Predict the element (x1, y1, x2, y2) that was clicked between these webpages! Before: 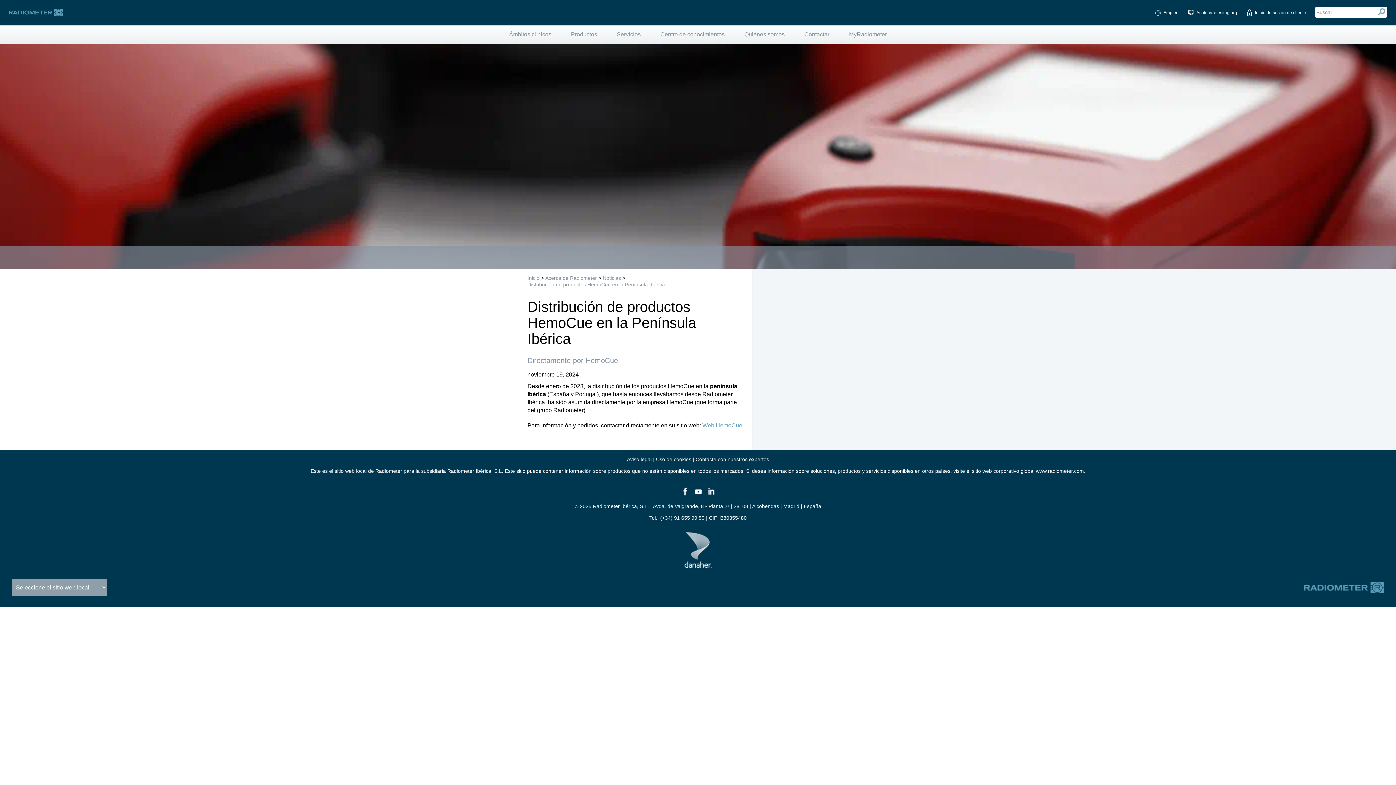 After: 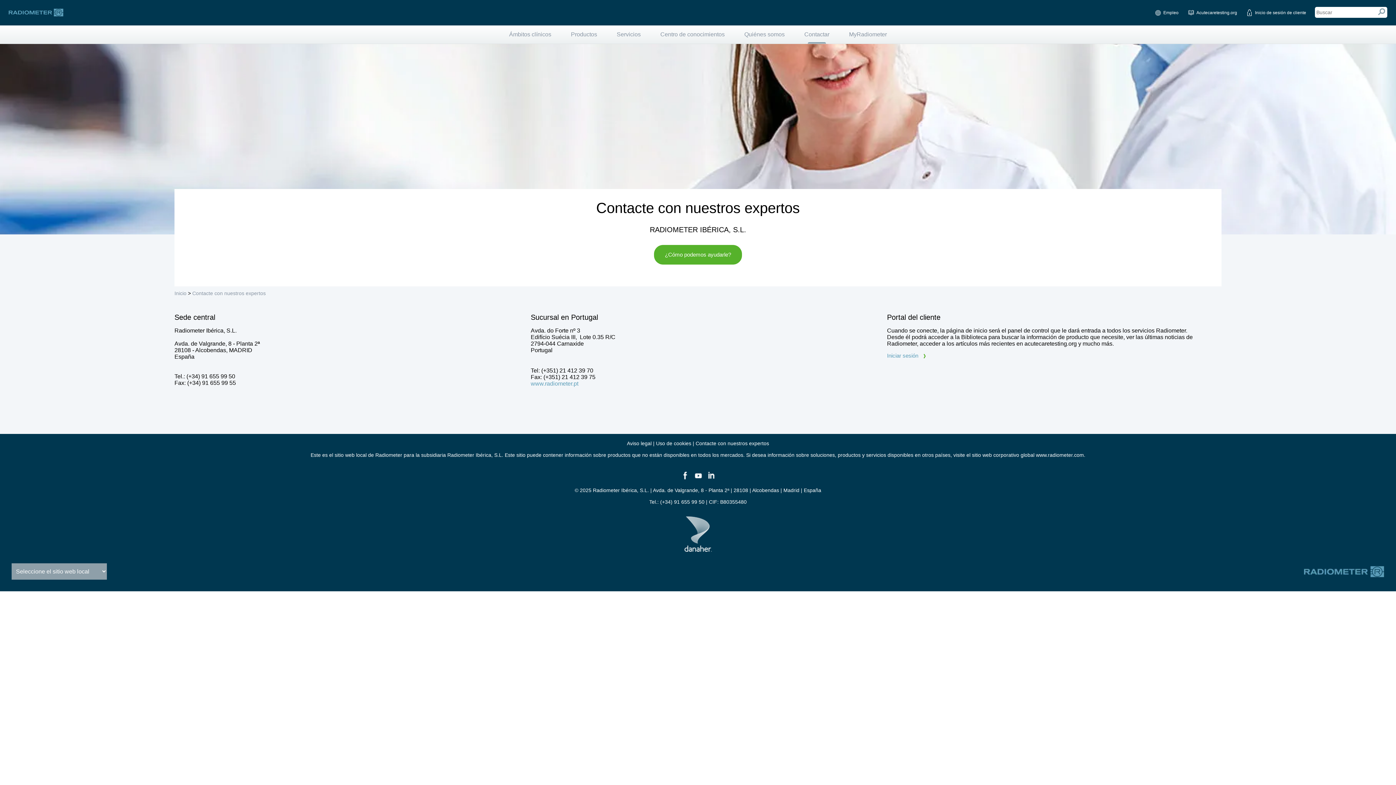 Action: bbox: (799, 25, 835, 43) label: Contactar